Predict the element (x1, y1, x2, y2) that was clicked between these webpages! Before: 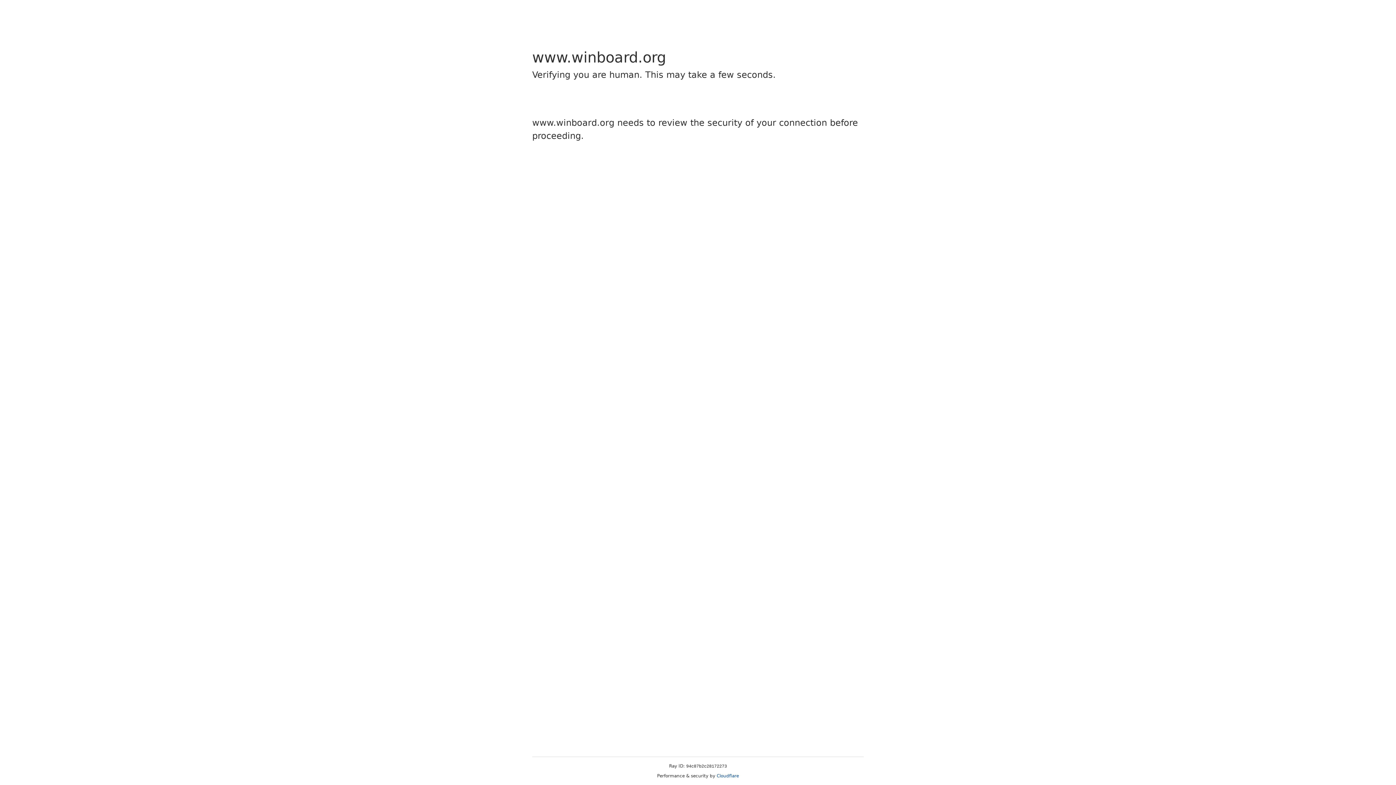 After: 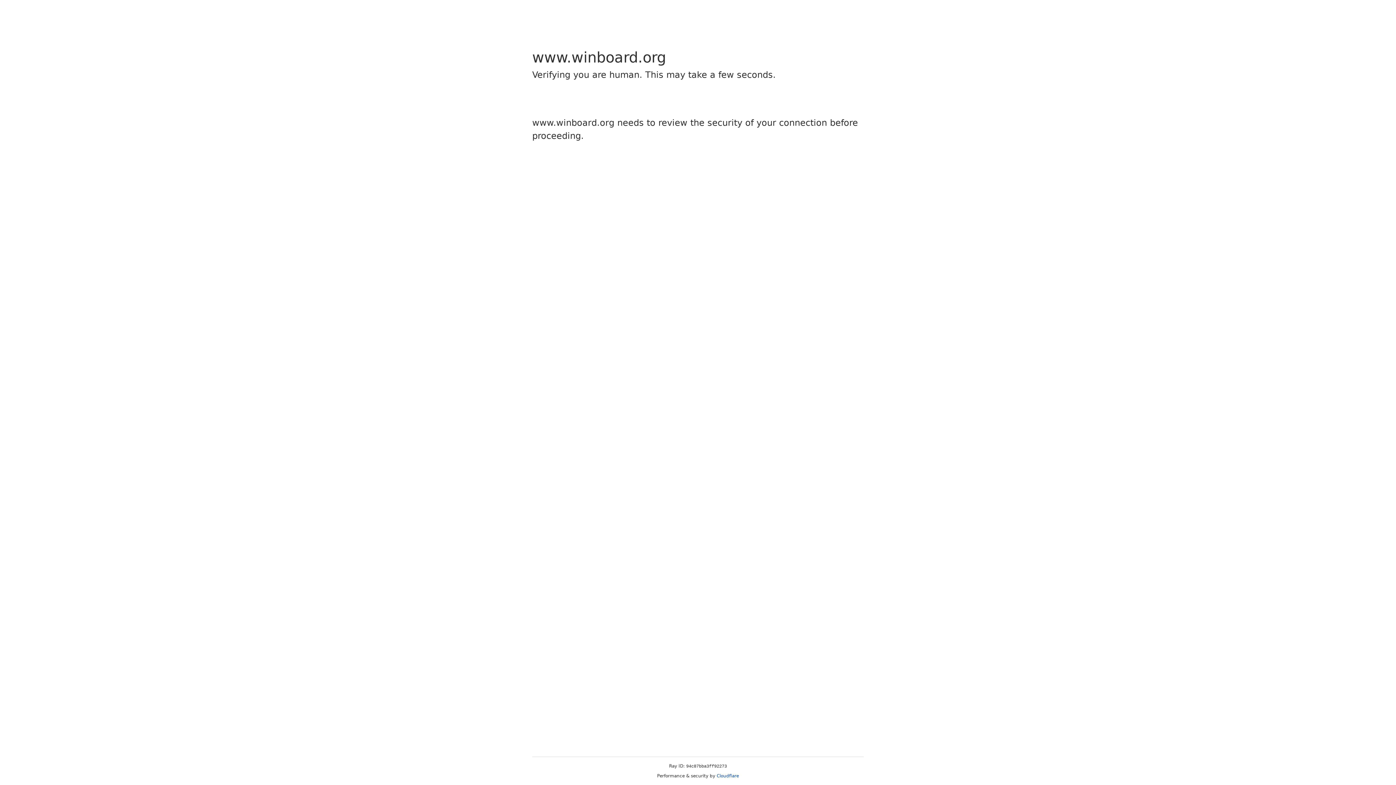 Action: bbox: (716, 773, 739, 778) label: Cloudflare